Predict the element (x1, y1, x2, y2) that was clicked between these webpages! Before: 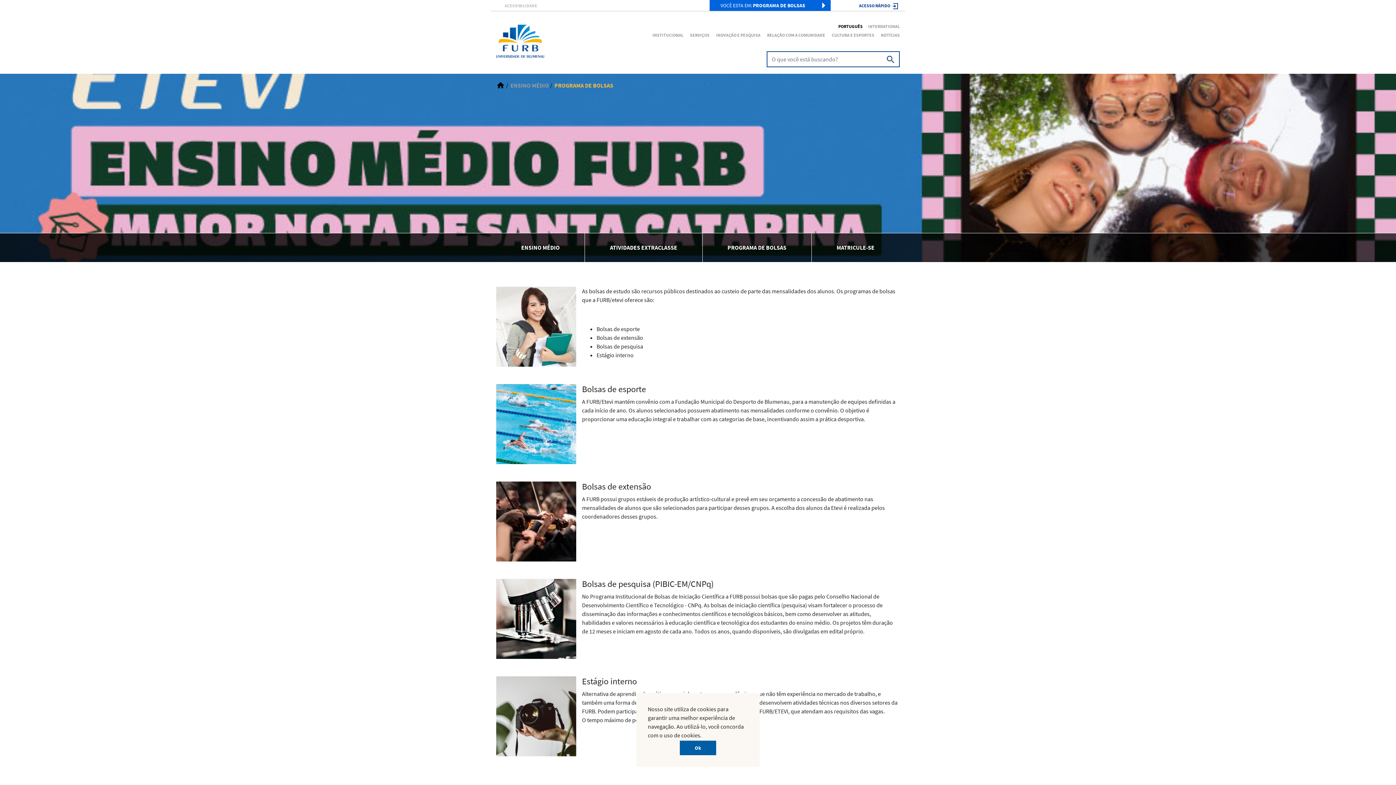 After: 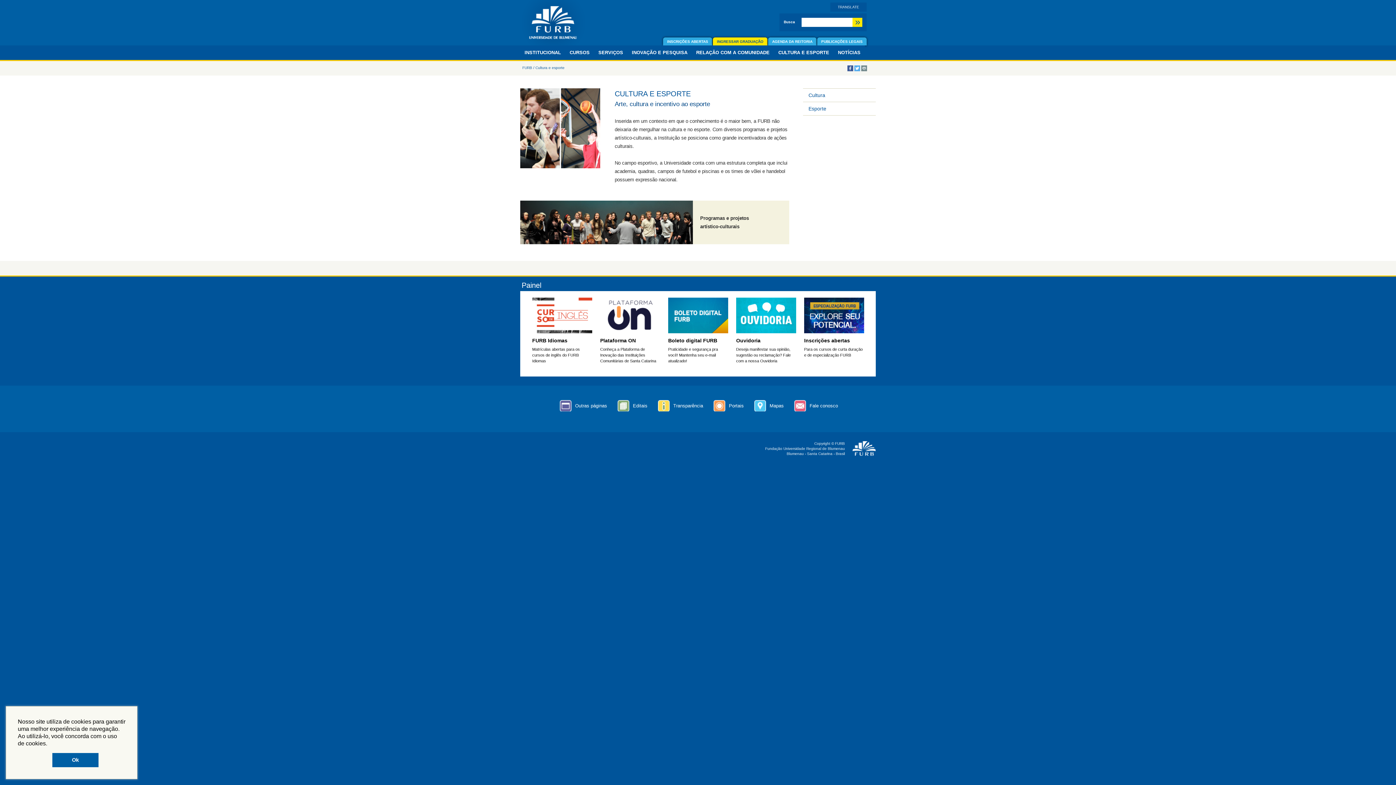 Action: label: CULTURA E ESPORTES bbox: (832, 32, 874, 38)